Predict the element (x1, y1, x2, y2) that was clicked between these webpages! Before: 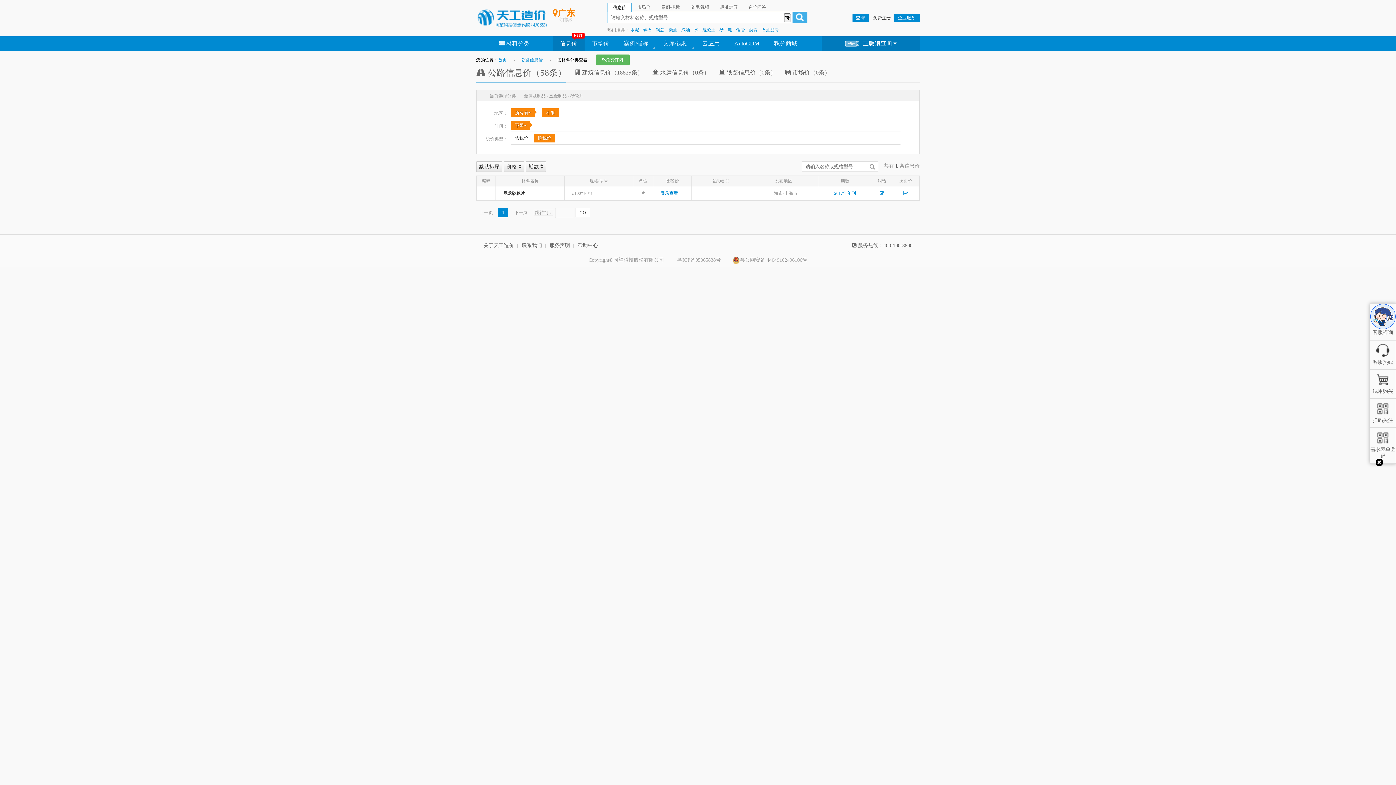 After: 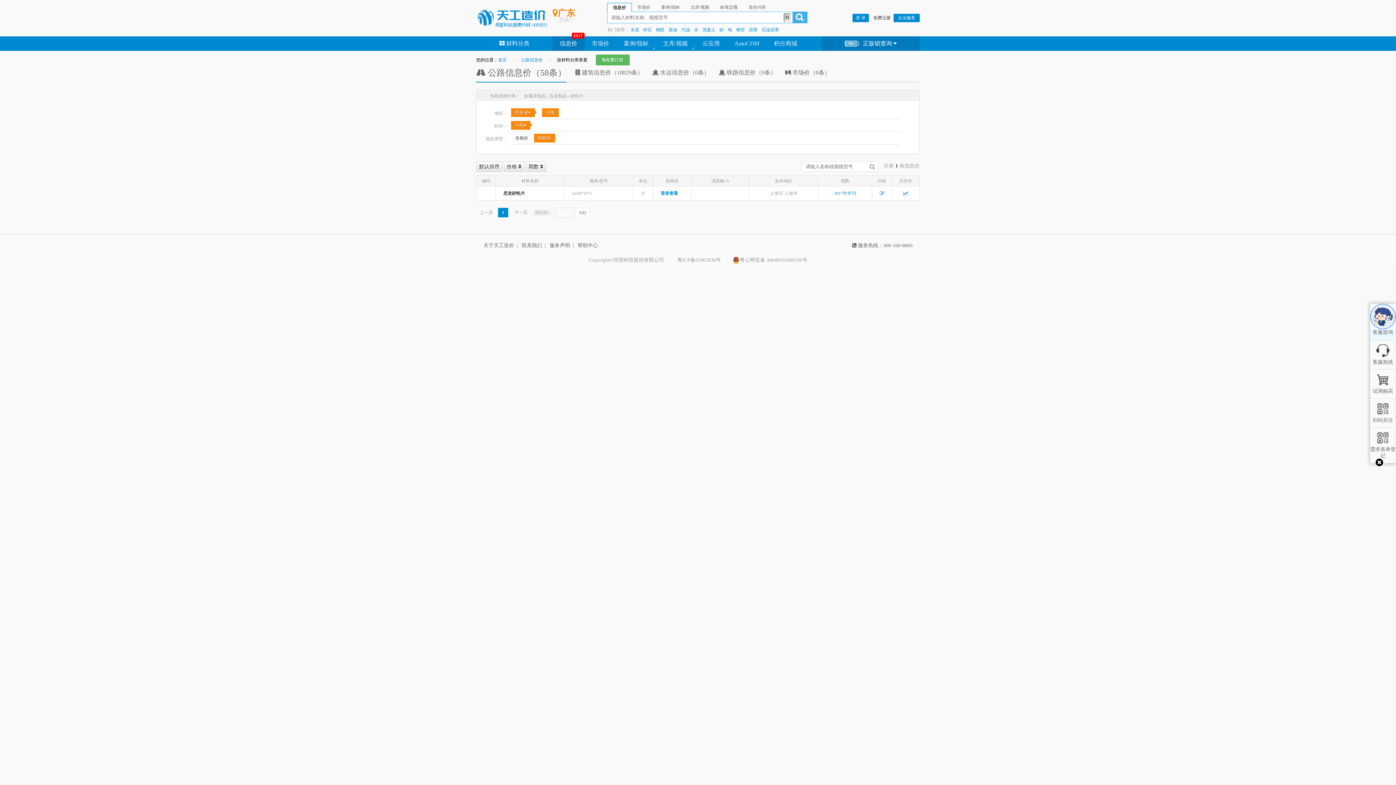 Action: label: 
客服咨询 bbox: (1373, 322, 1393, 330)